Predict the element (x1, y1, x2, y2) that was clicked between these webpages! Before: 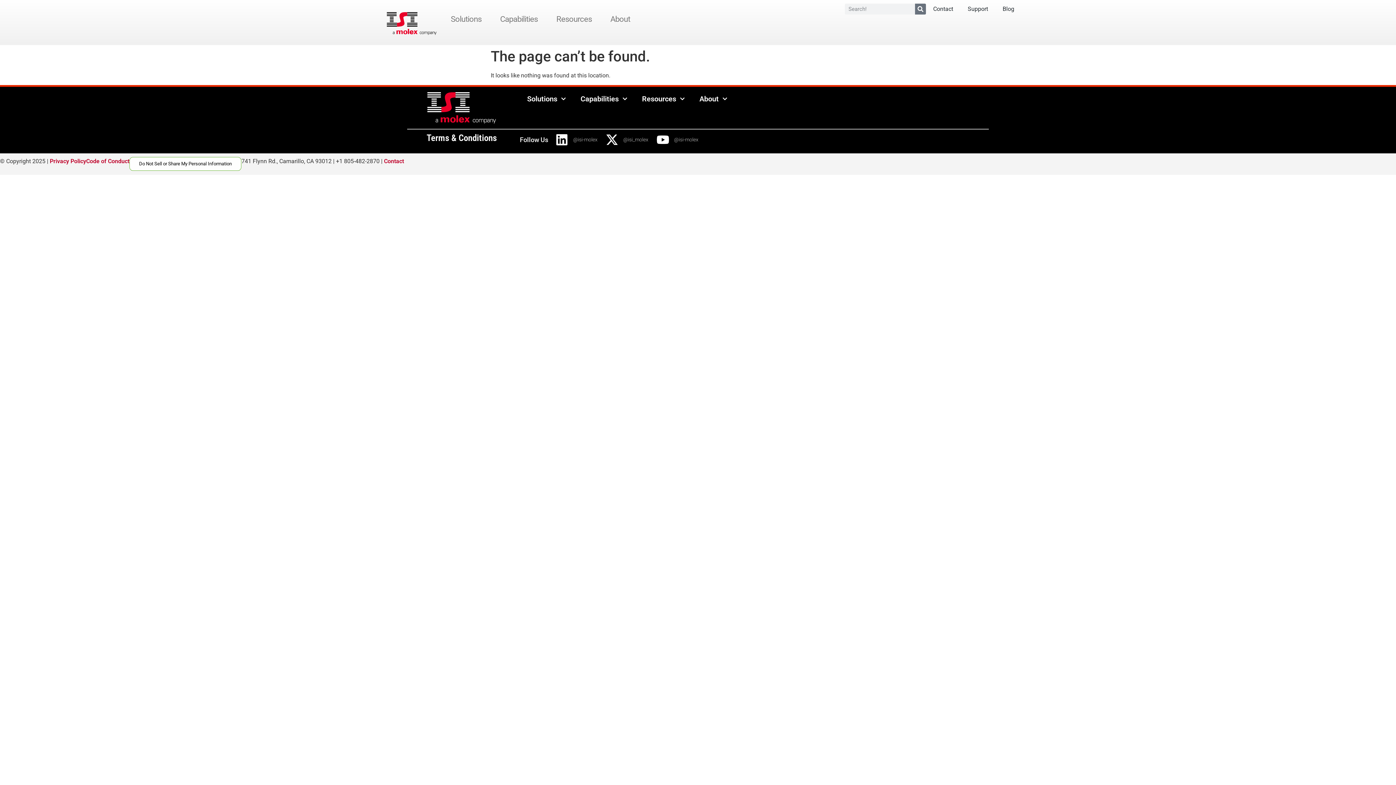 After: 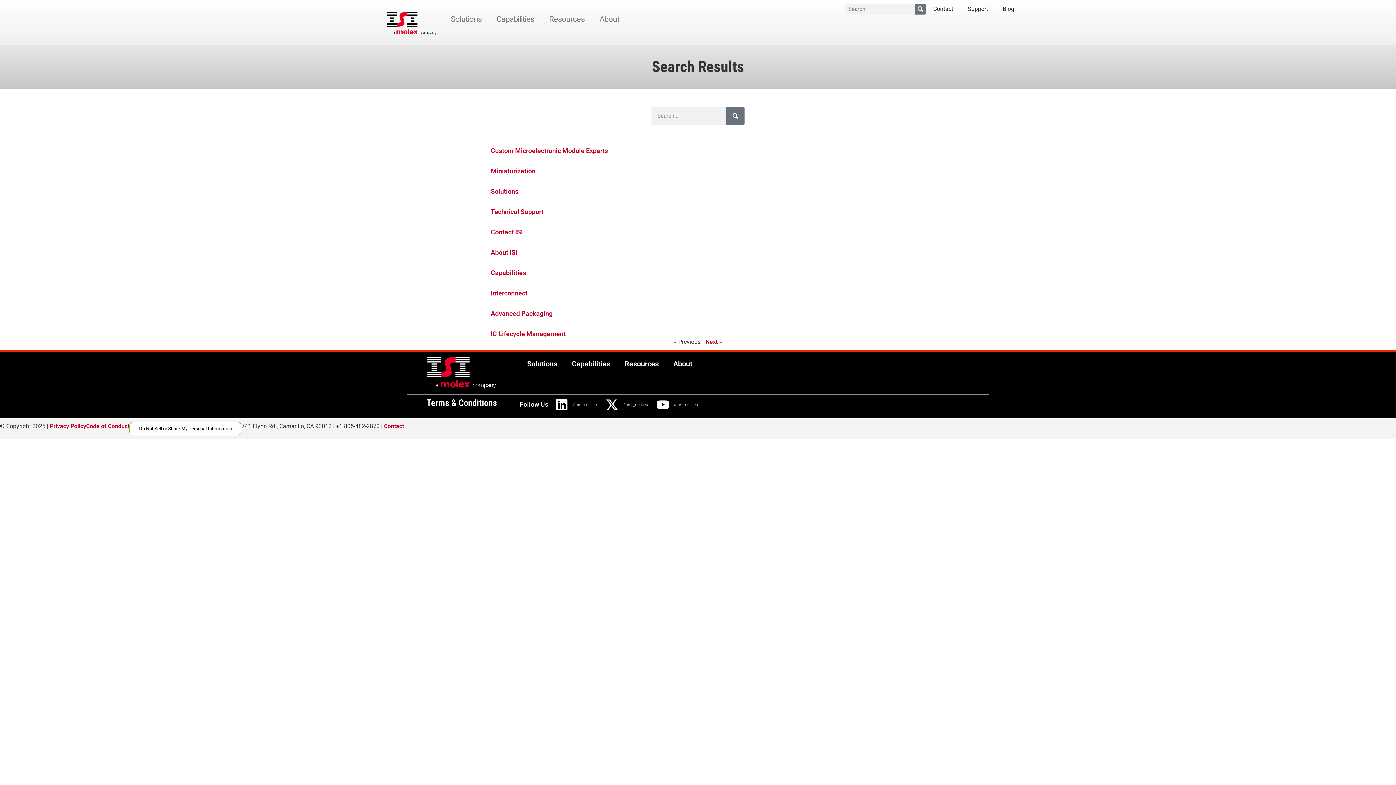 Action: bbox: (915, 3, 926, 14) label: Search